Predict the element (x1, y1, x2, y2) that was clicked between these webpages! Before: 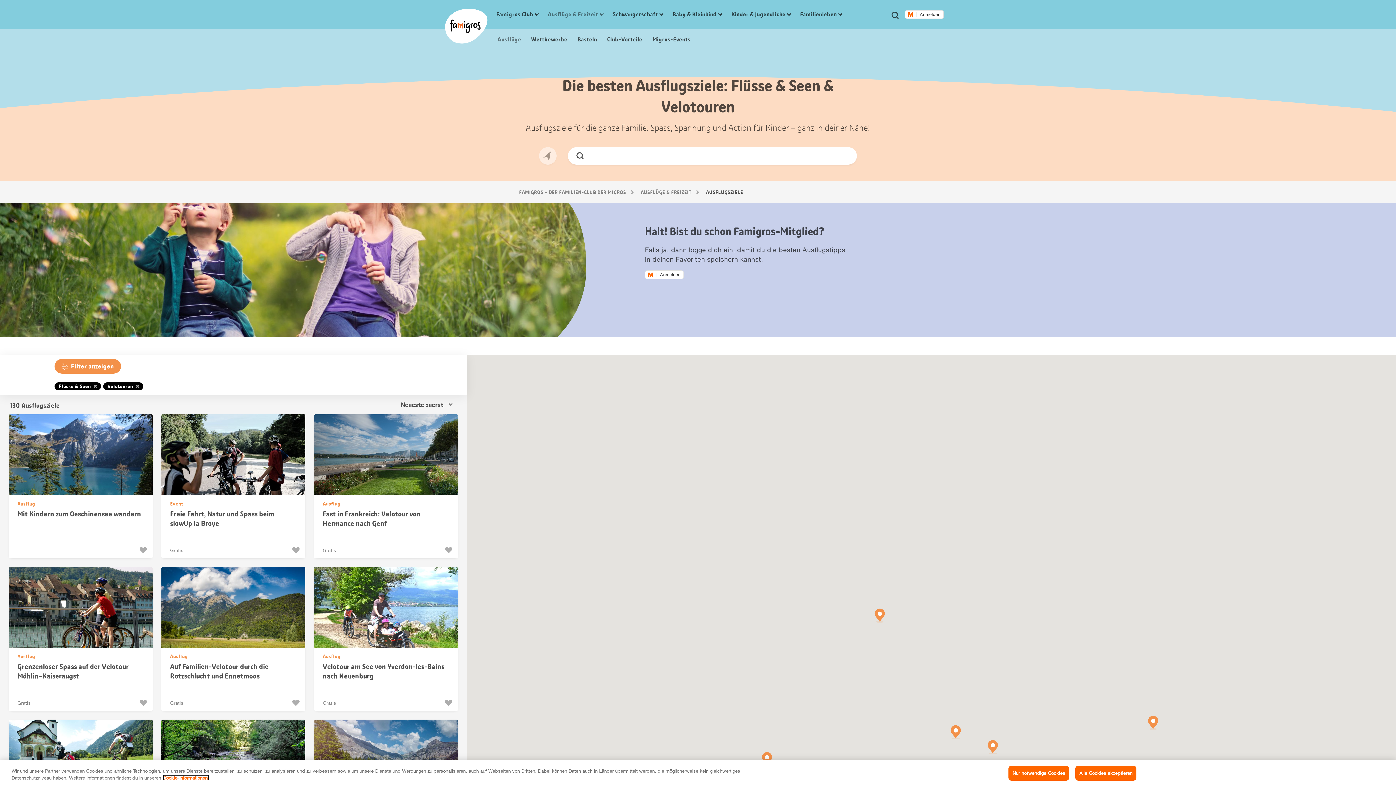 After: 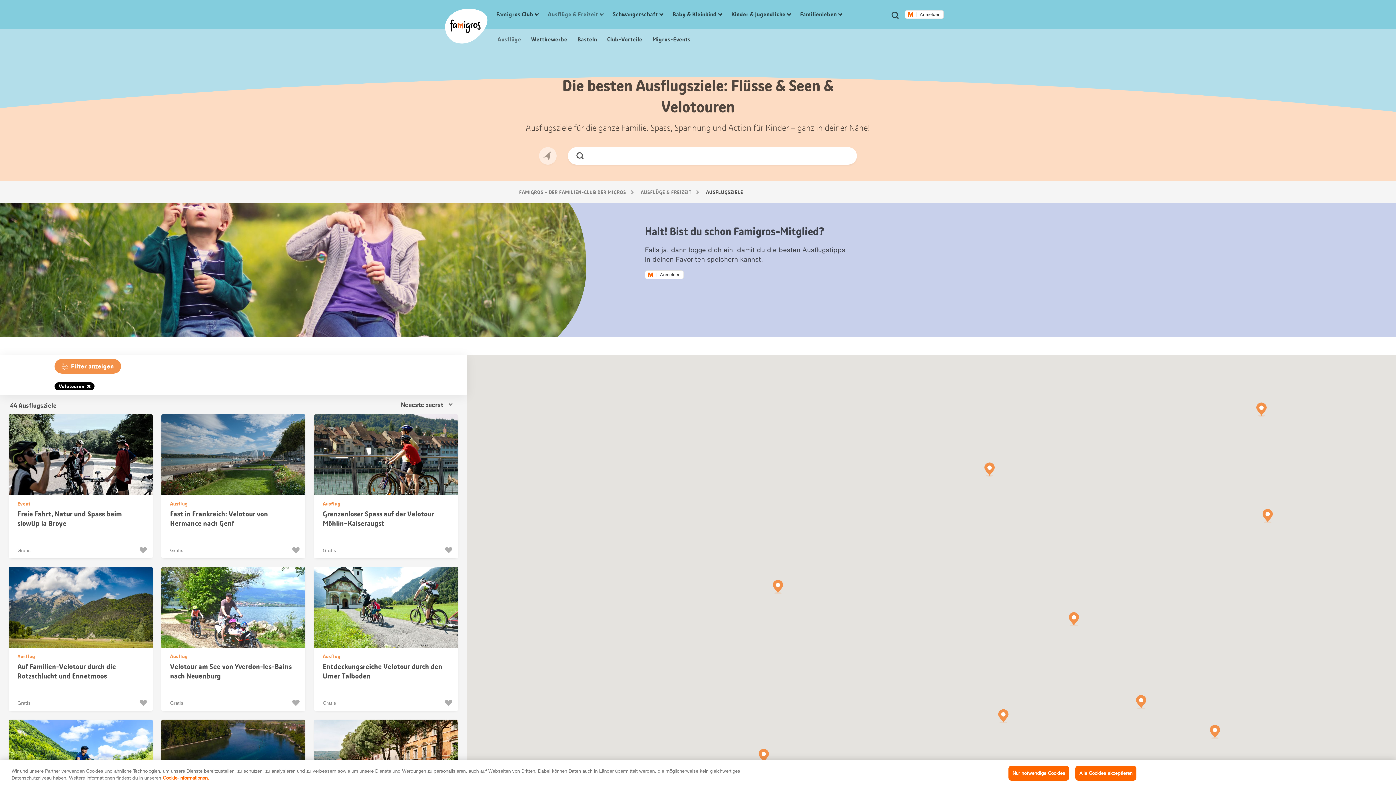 Action: label: Flüsse & Seen bbox: (54, 382, 101, 390)